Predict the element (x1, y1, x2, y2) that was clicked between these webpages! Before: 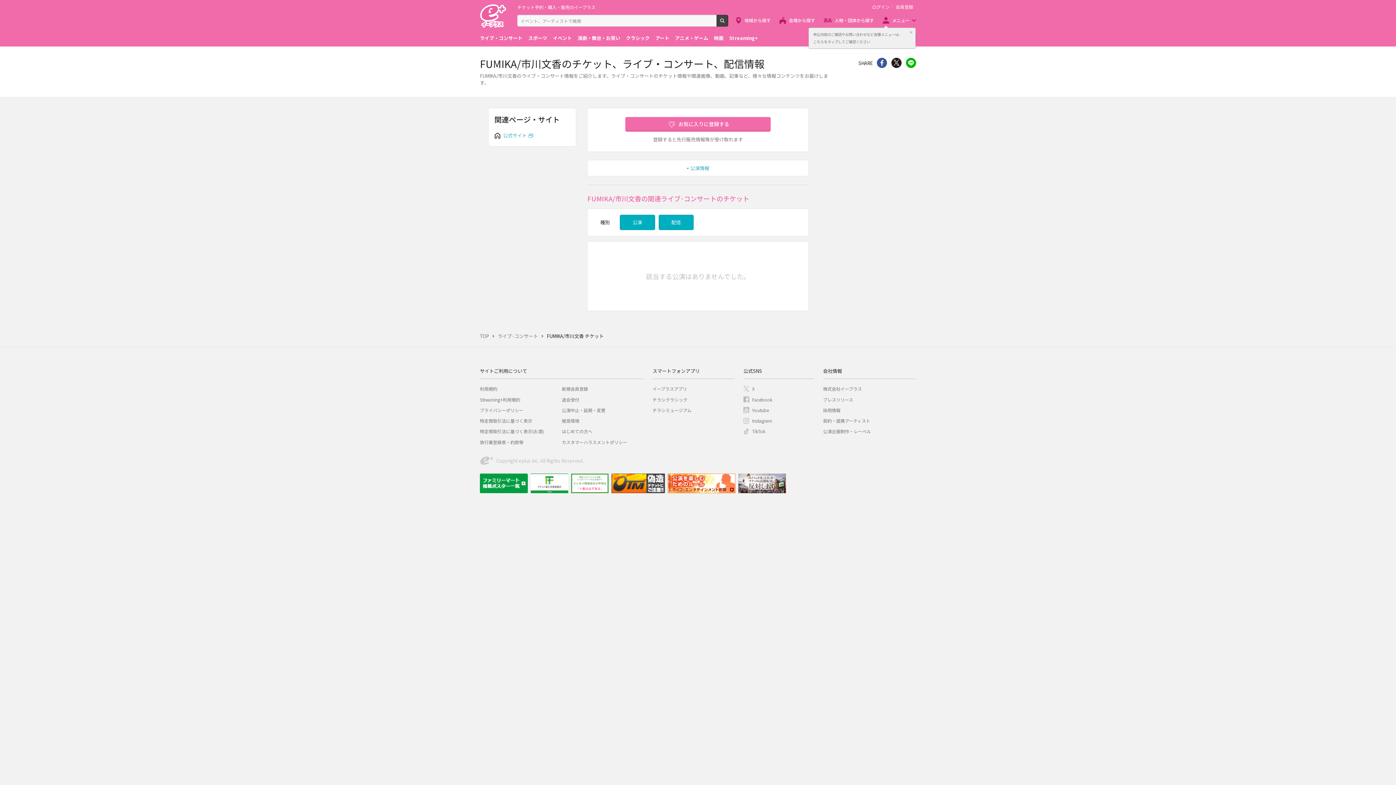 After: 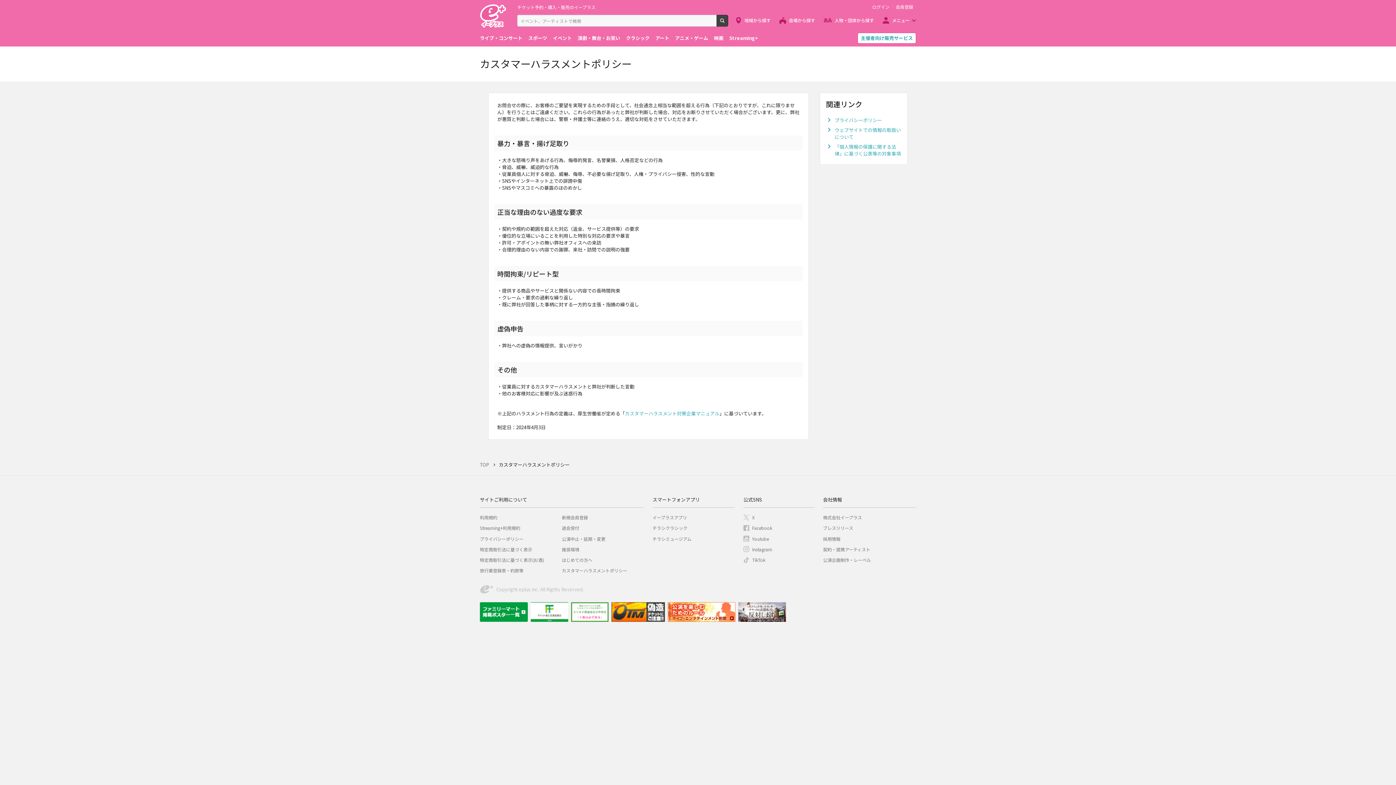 Action: label: カスタマーハラスメントポリシー bbox: (562, 439, 627, 445)